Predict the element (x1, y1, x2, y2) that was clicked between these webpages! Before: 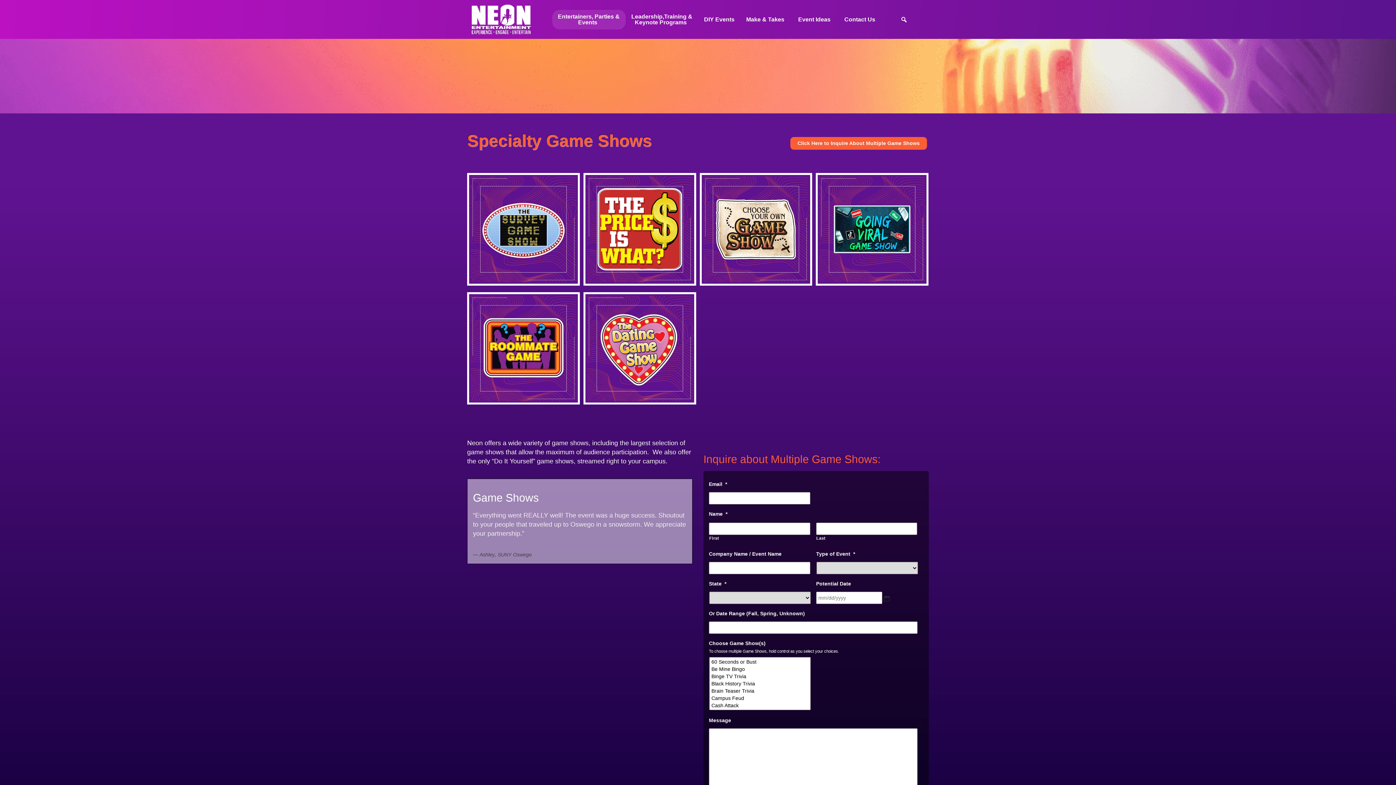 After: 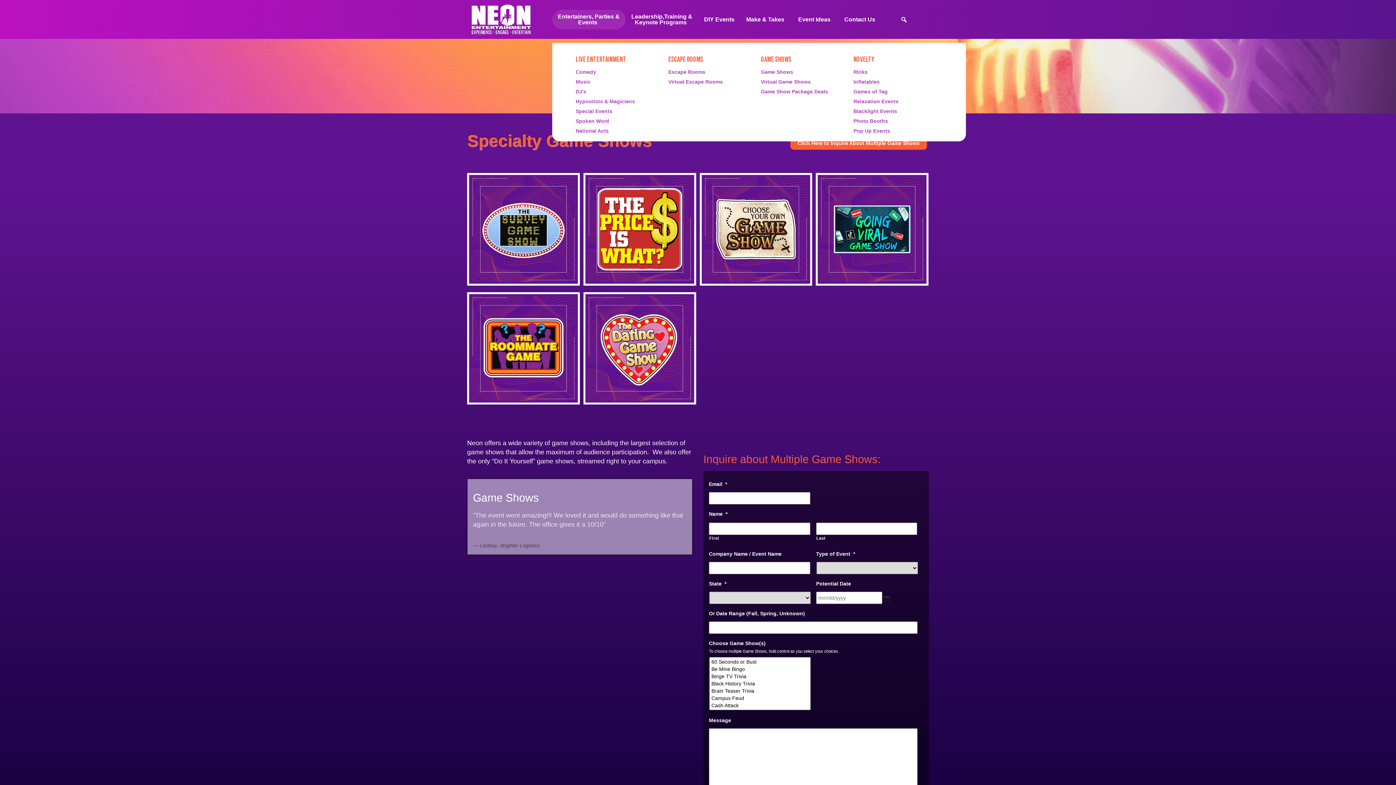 Action: bbox: (552, 9, 625, 29) label: Entertainers, Parties &
Events